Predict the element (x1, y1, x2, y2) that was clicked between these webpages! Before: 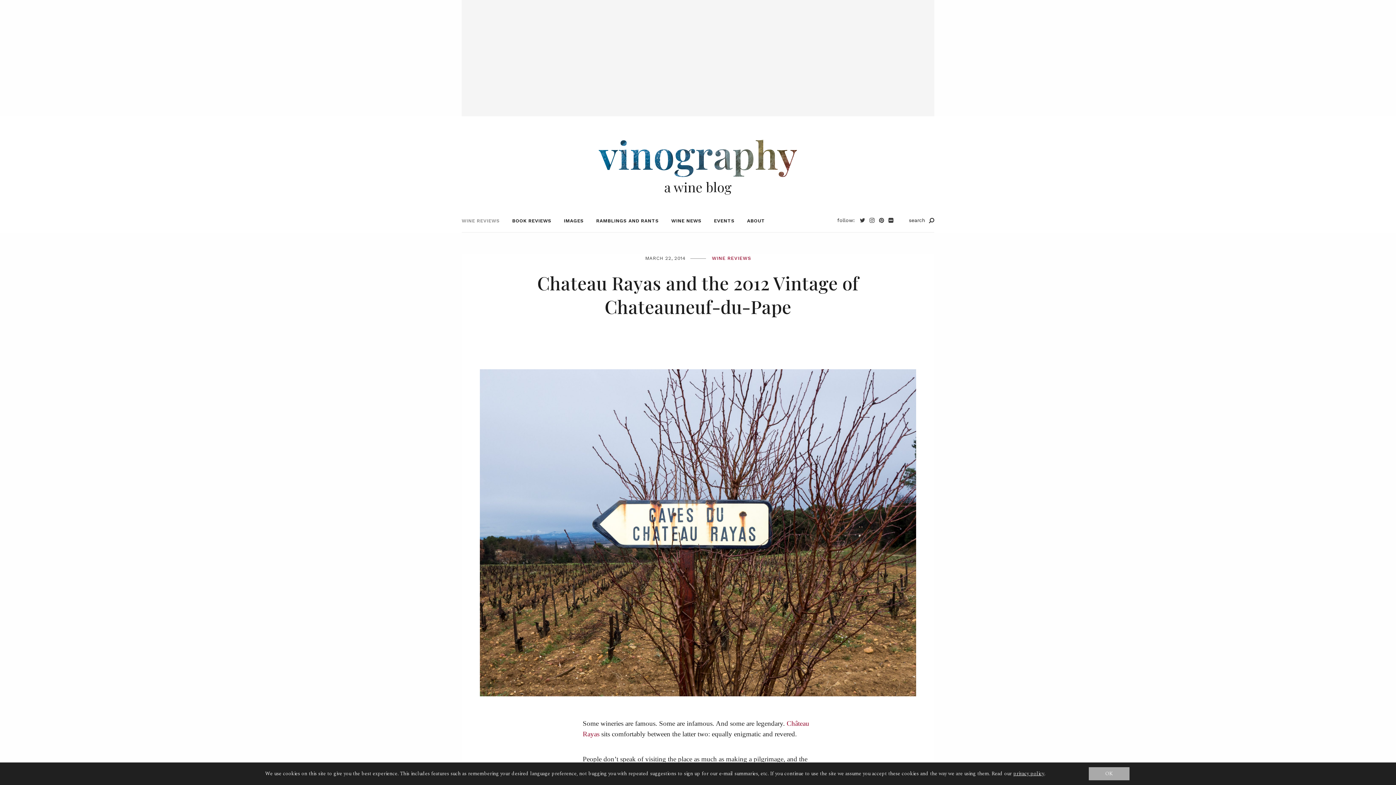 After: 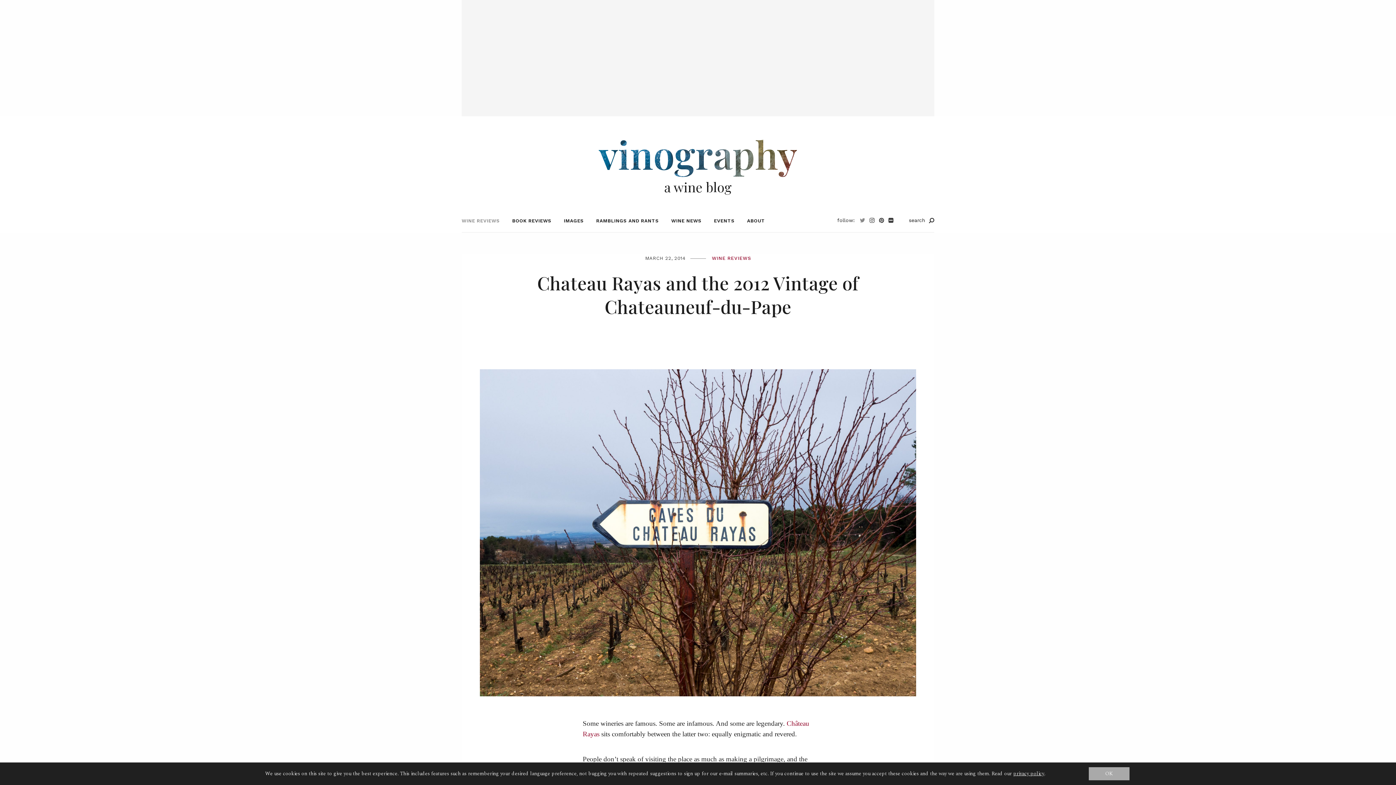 Action: bbox: (857, 217, 867, 223)